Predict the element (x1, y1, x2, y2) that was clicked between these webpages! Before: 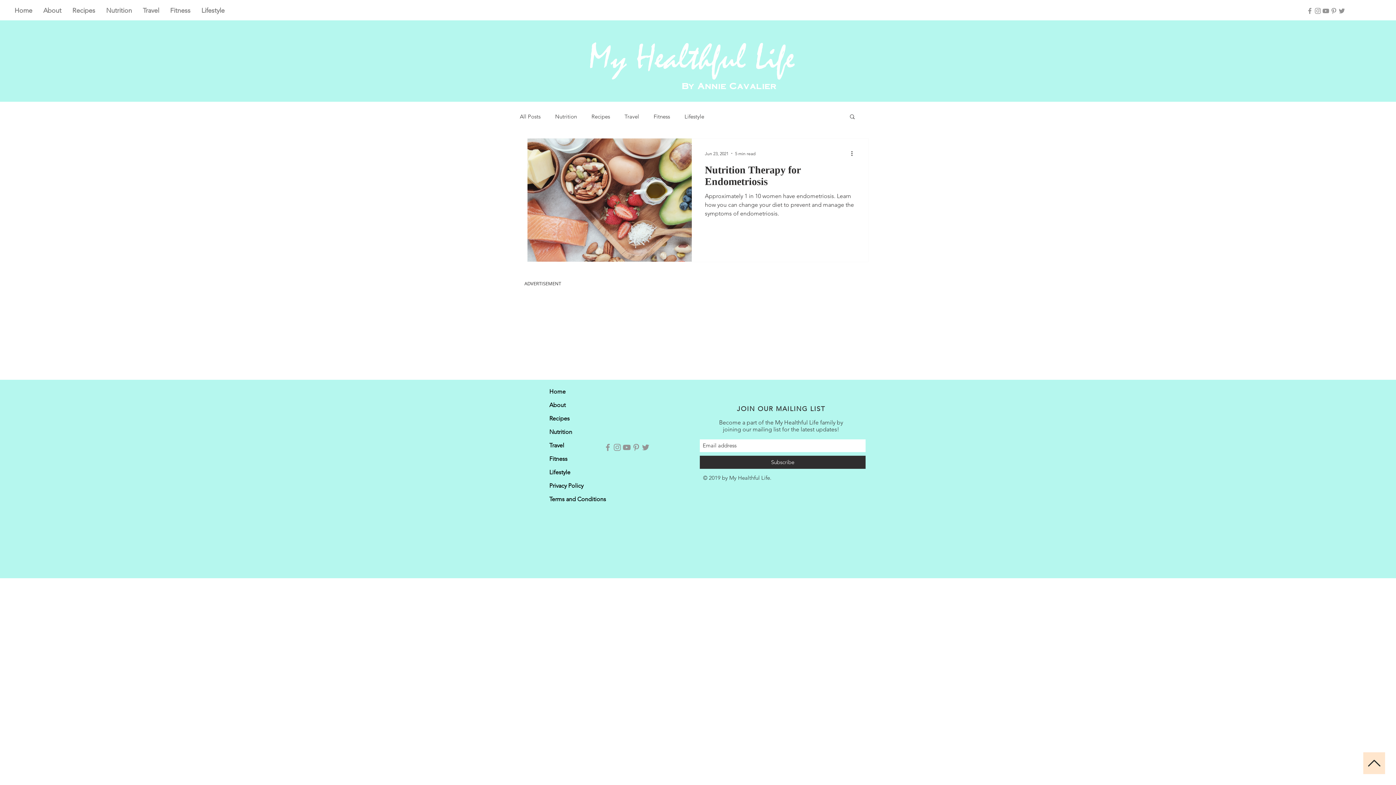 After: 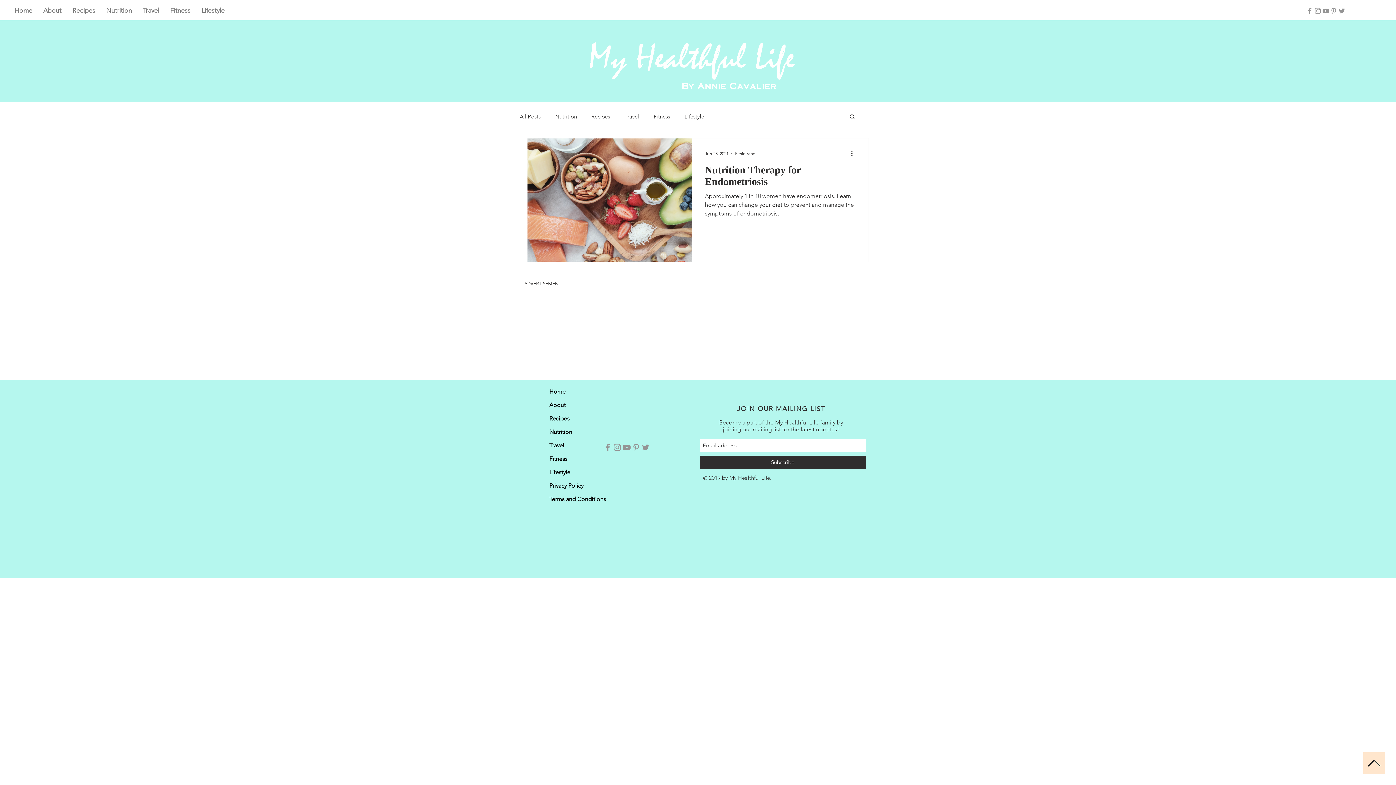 Action: label: Subscribe bbox: (700, 455, 865, 468)